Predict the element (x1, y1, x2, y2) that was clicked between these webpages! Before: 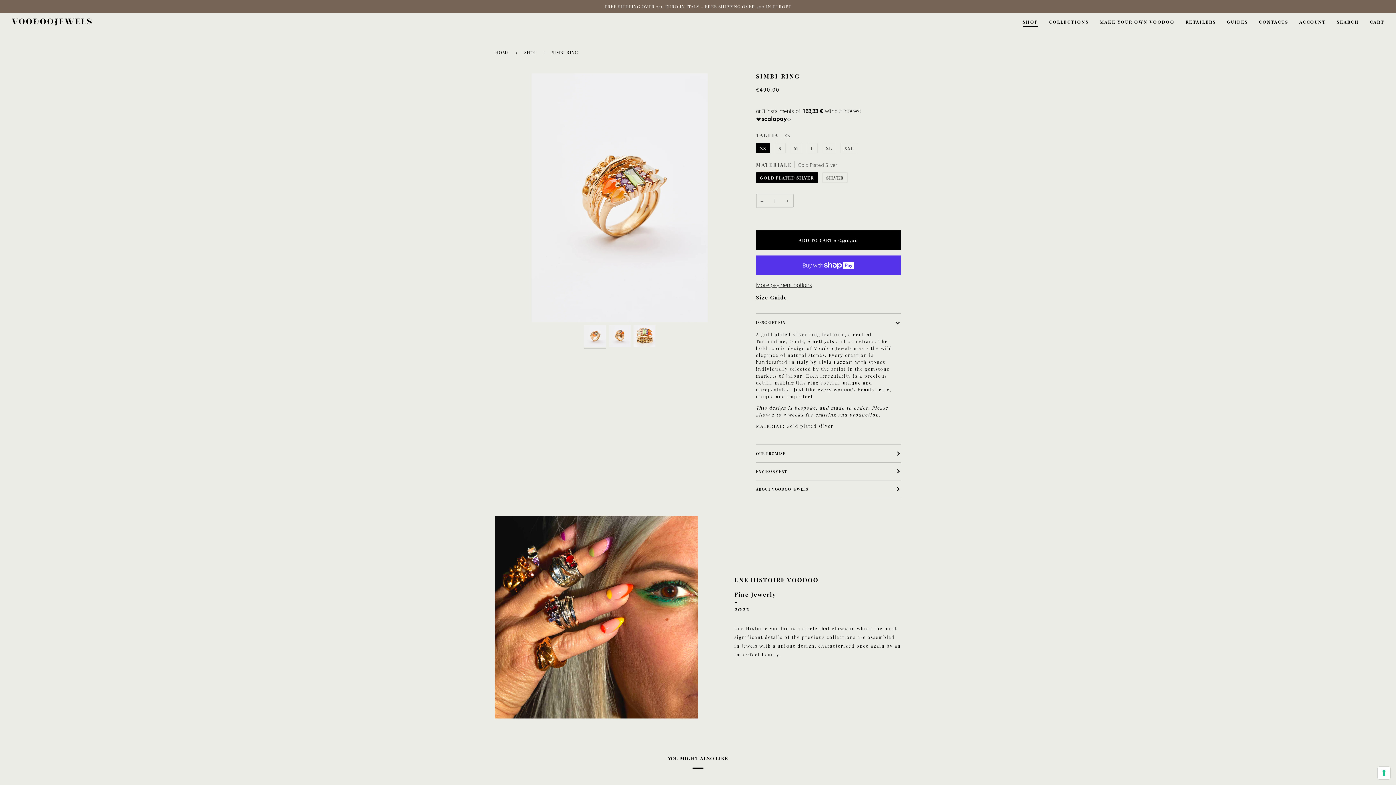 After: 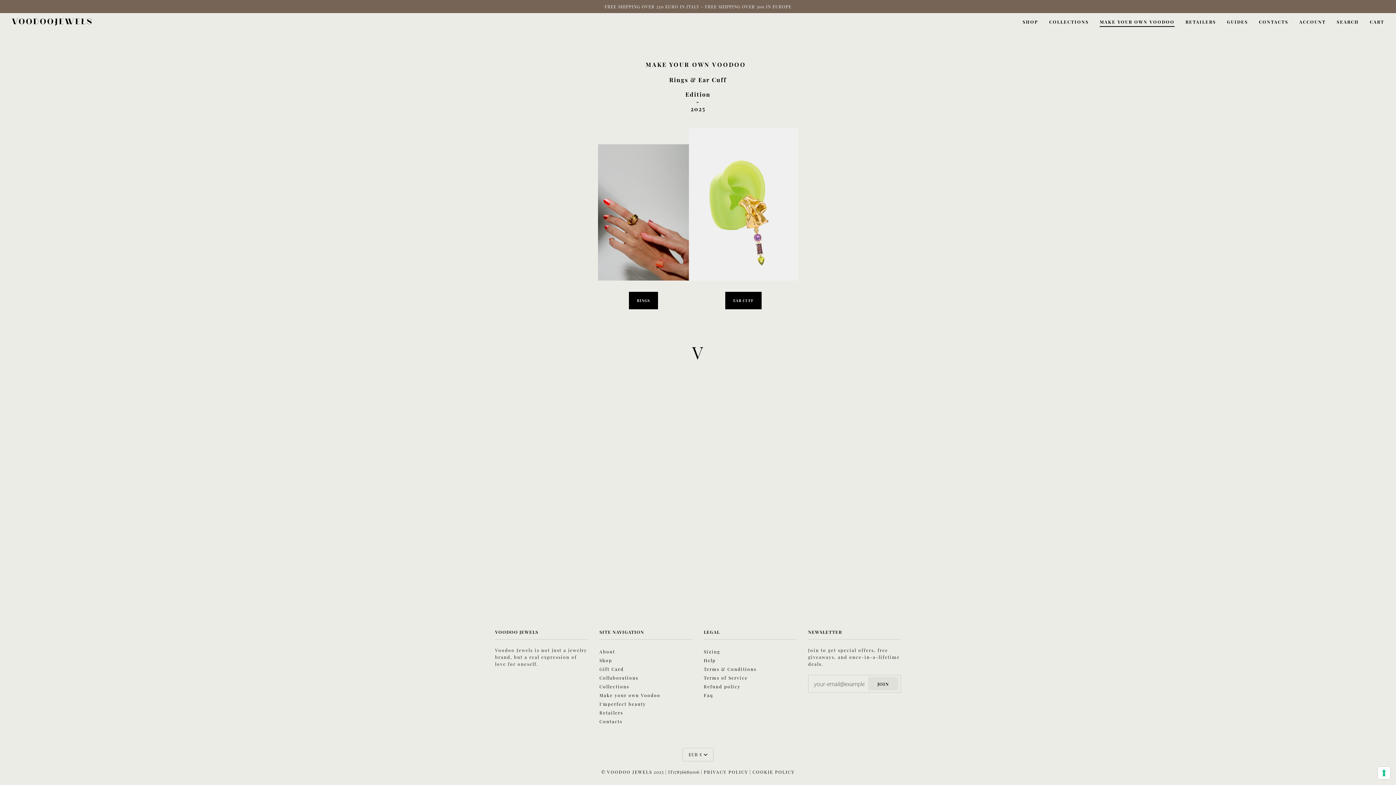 Action: bbox: (1094, 13, 1180, 30) label: MAKE YOUR OWN VOODOO